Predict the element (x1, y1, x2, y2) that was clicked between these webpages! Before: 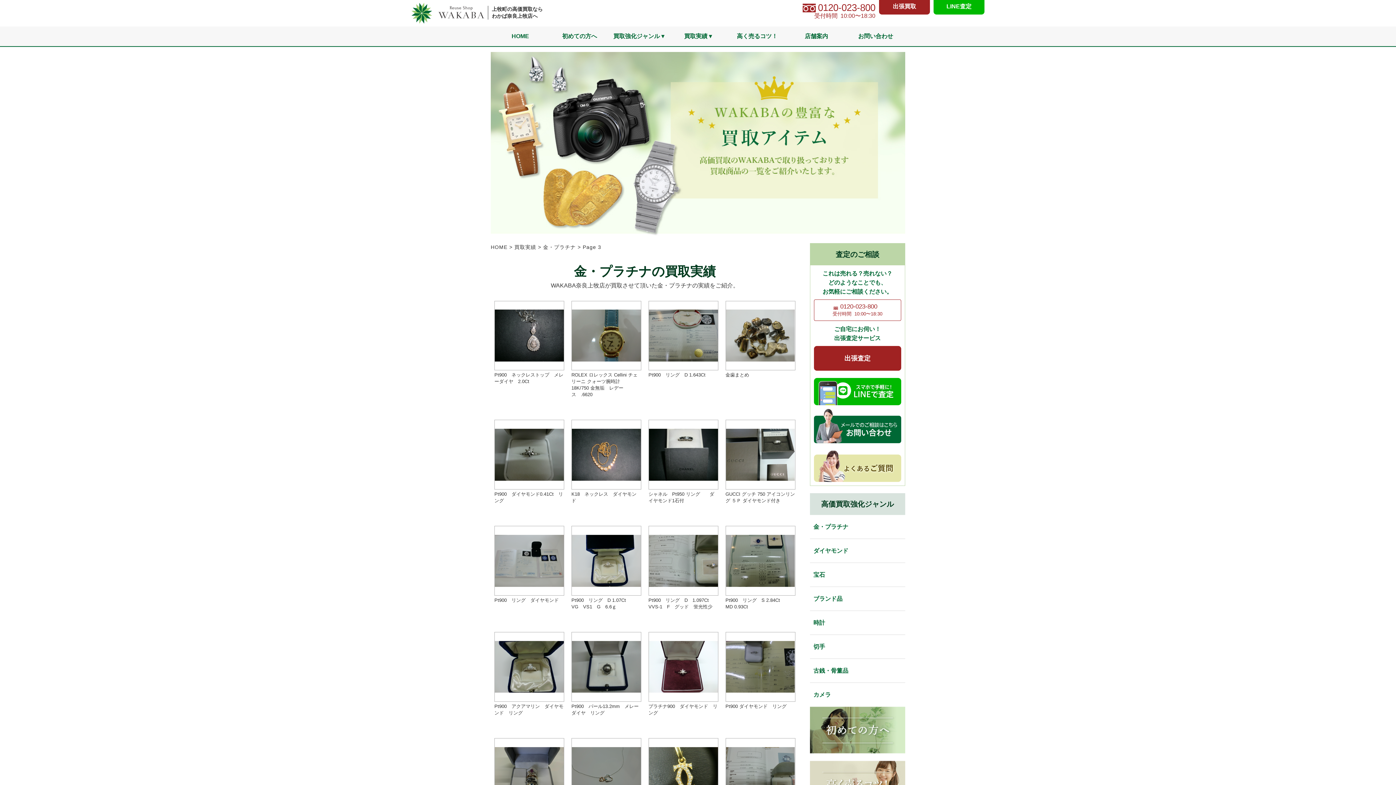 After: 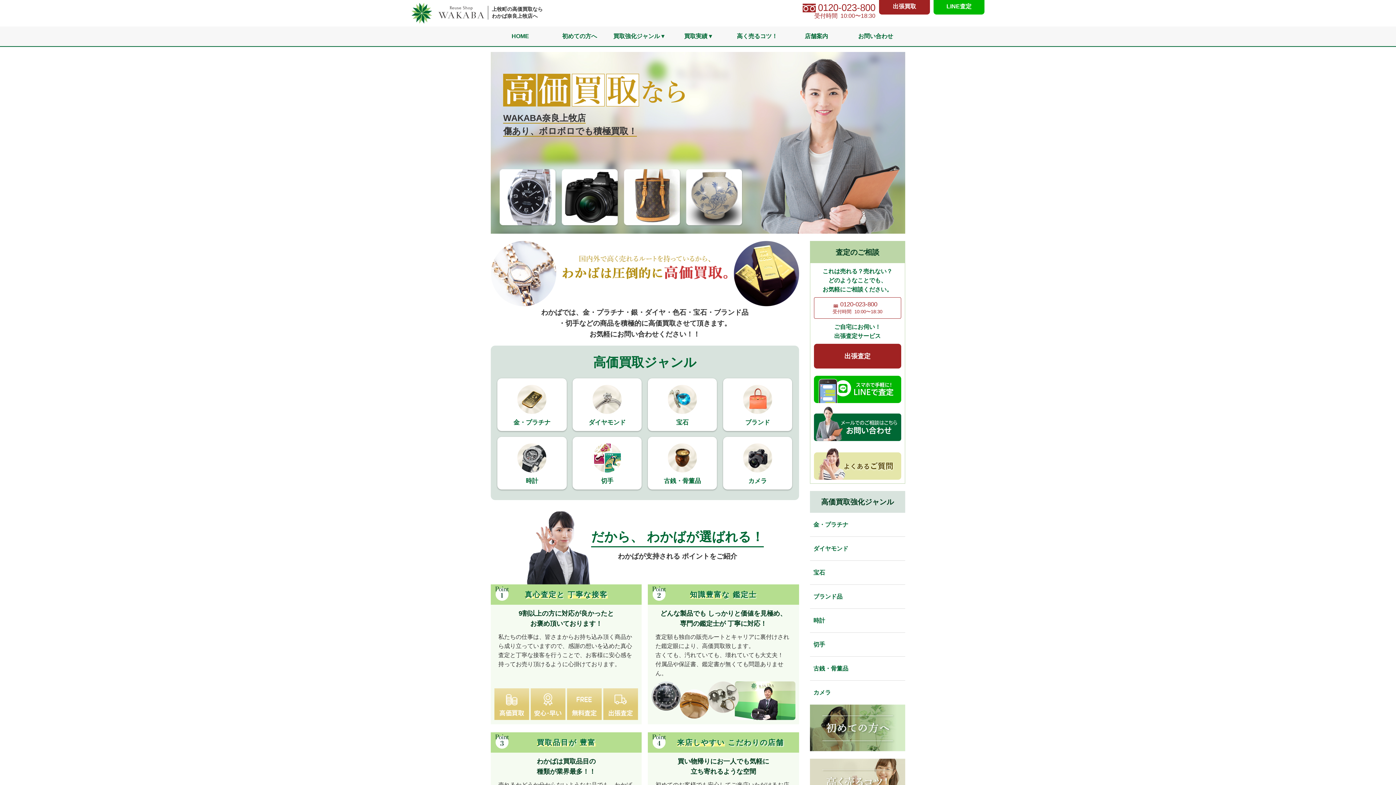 Action: label: HOME bbox: (491, 26, 549, 45)